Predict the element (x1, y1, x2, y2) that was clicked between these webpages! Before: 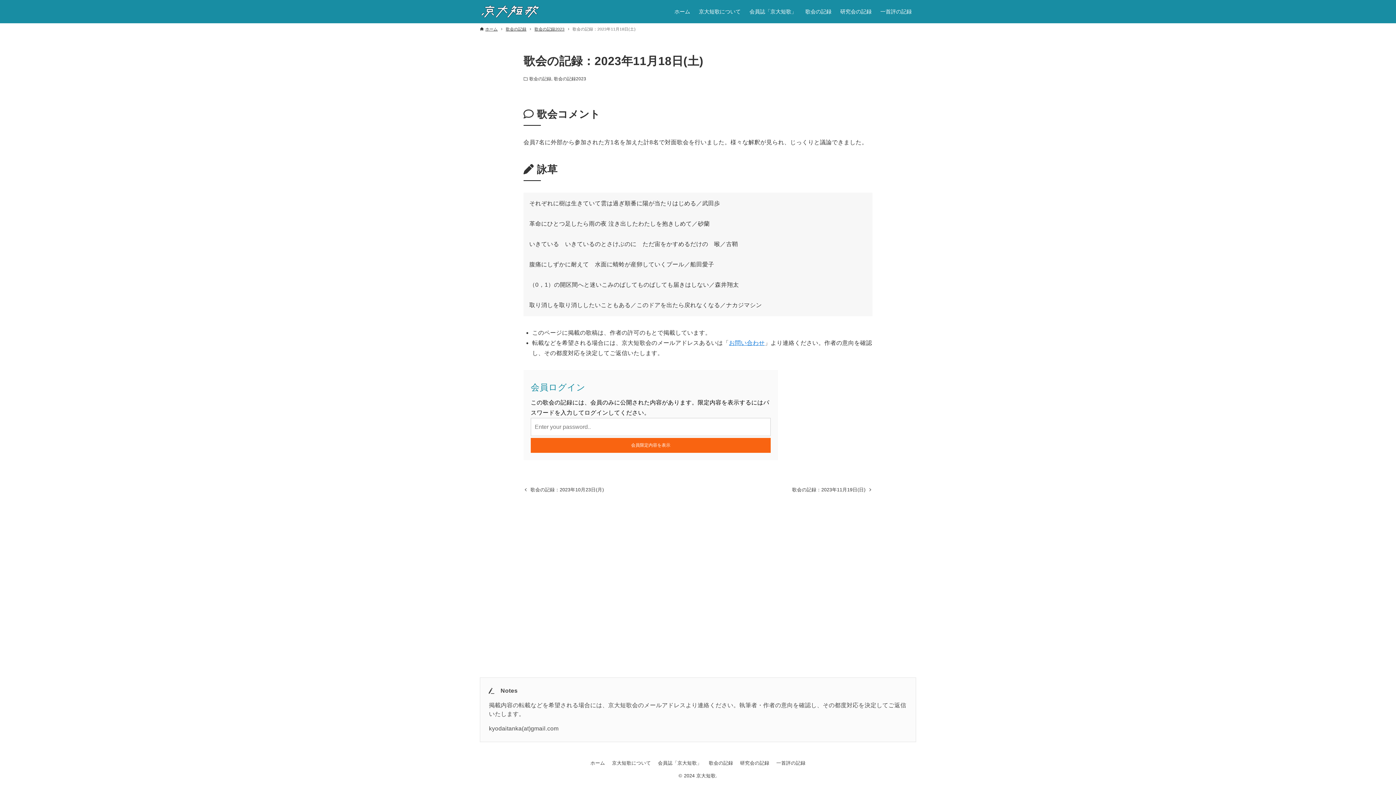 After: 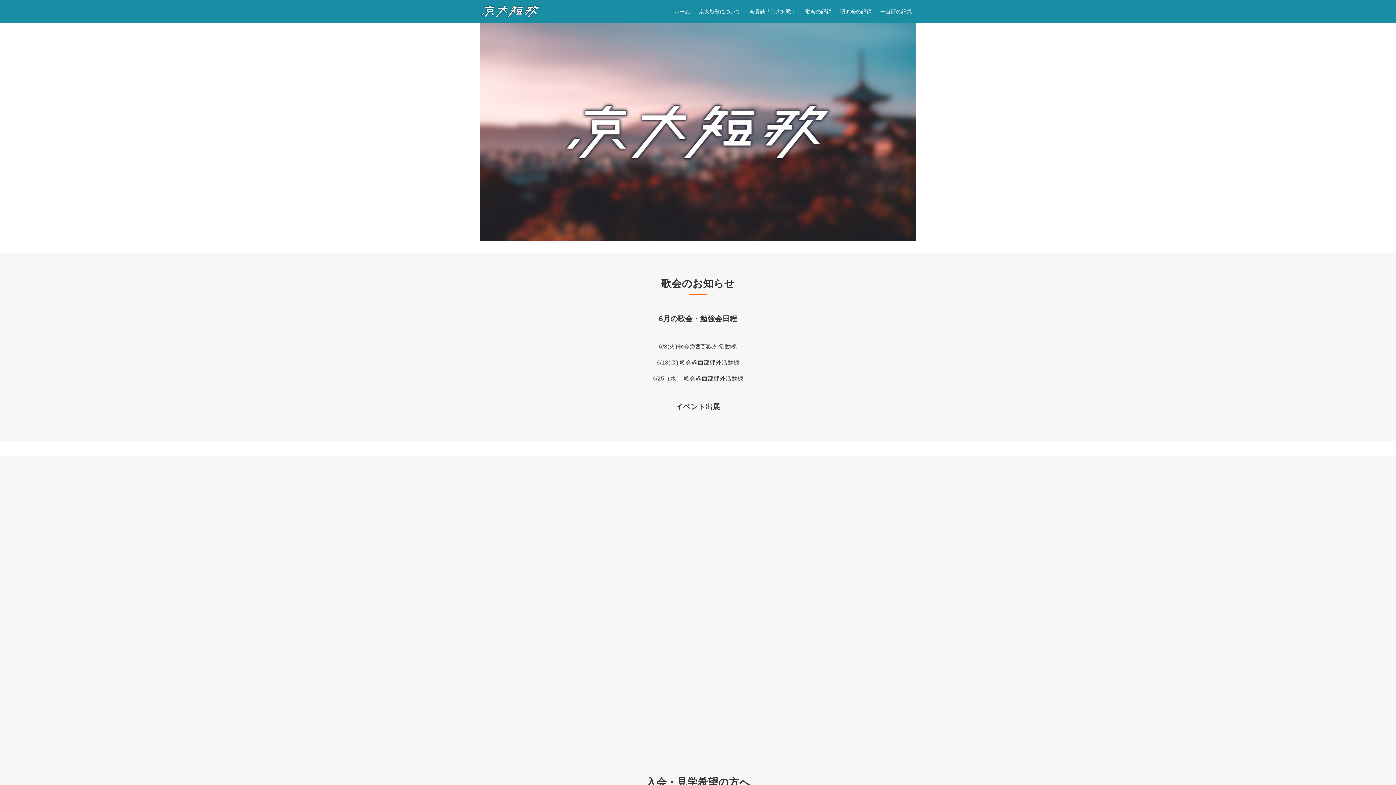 Action: bbox: (670, 0, 694, 23) label: ホーム